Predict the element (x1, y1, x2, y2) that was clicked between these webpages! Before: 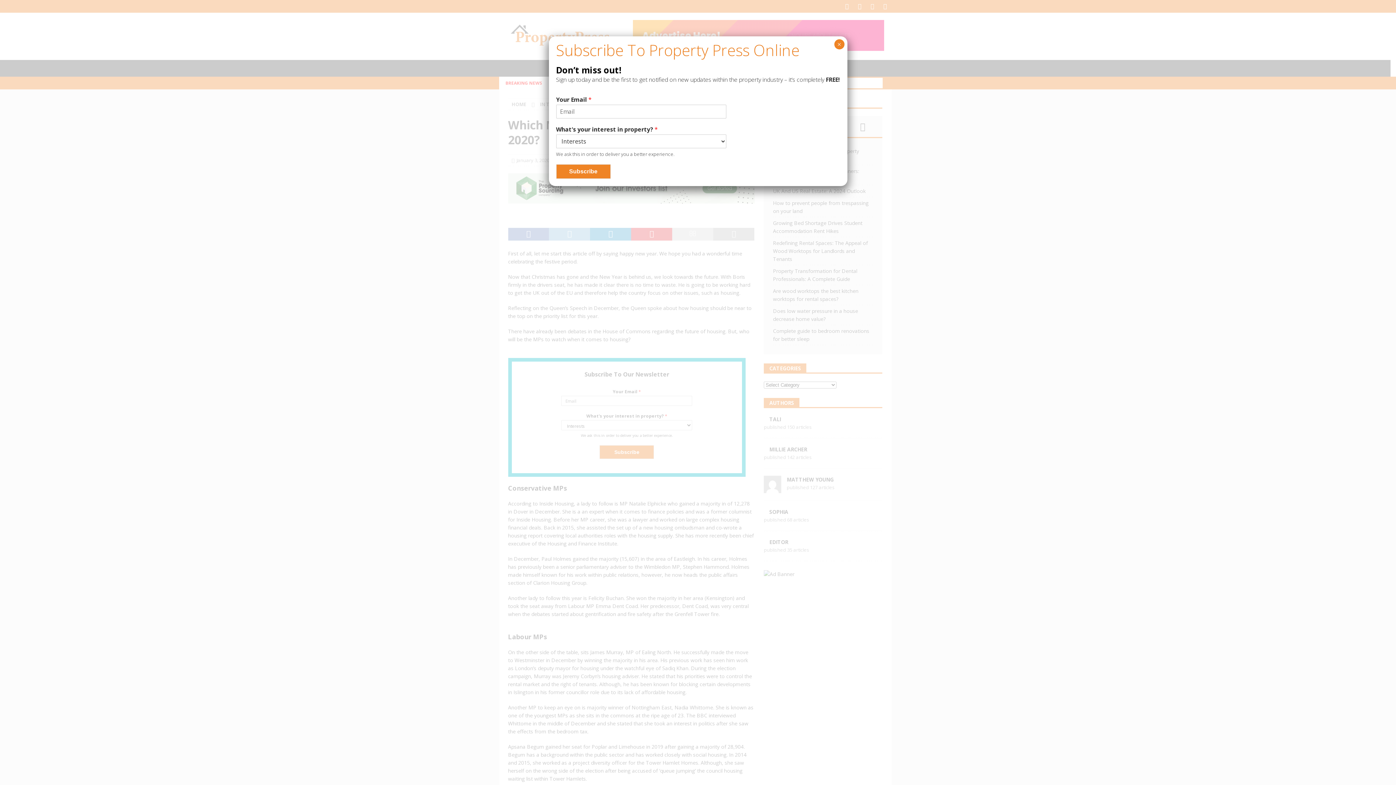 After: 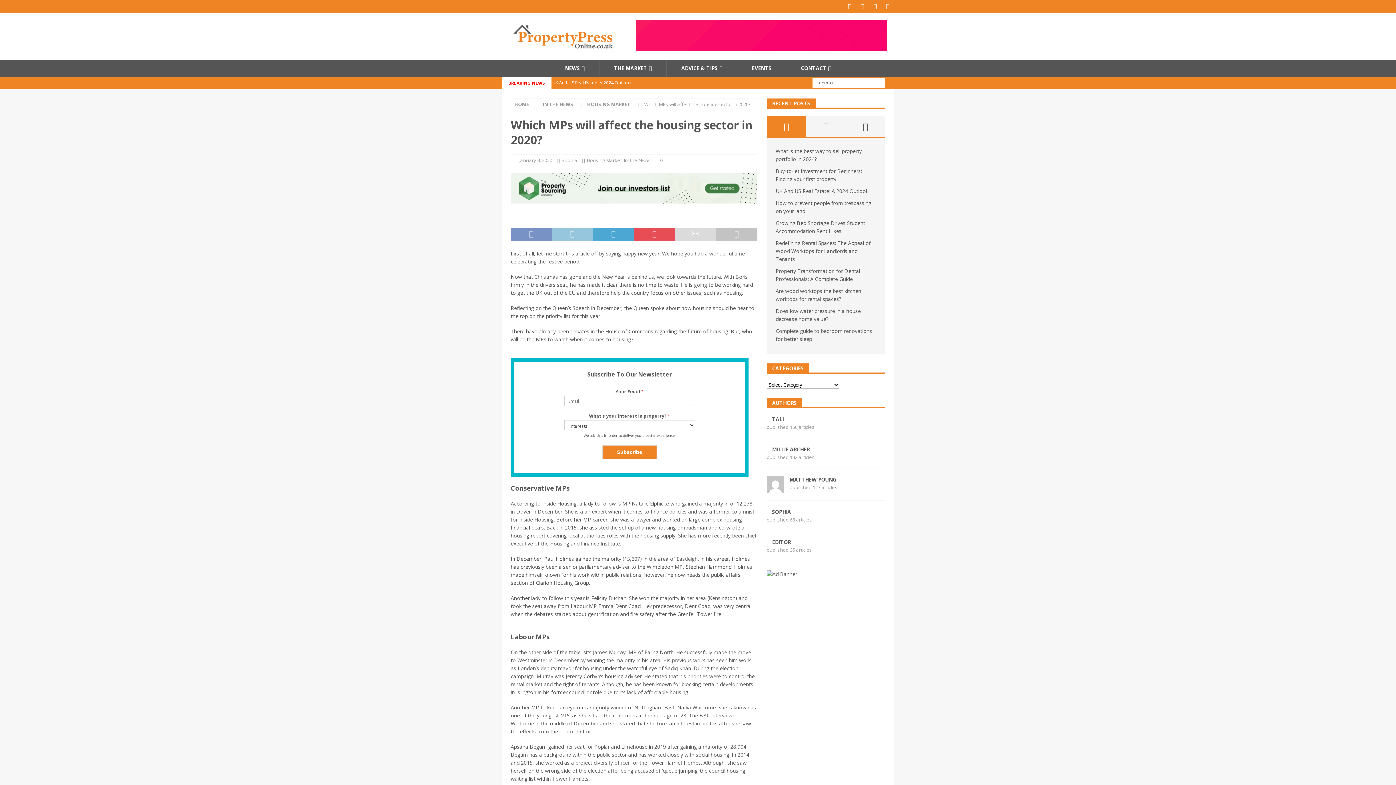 Action: label: Close bbox: (834, 39, 844, 49)